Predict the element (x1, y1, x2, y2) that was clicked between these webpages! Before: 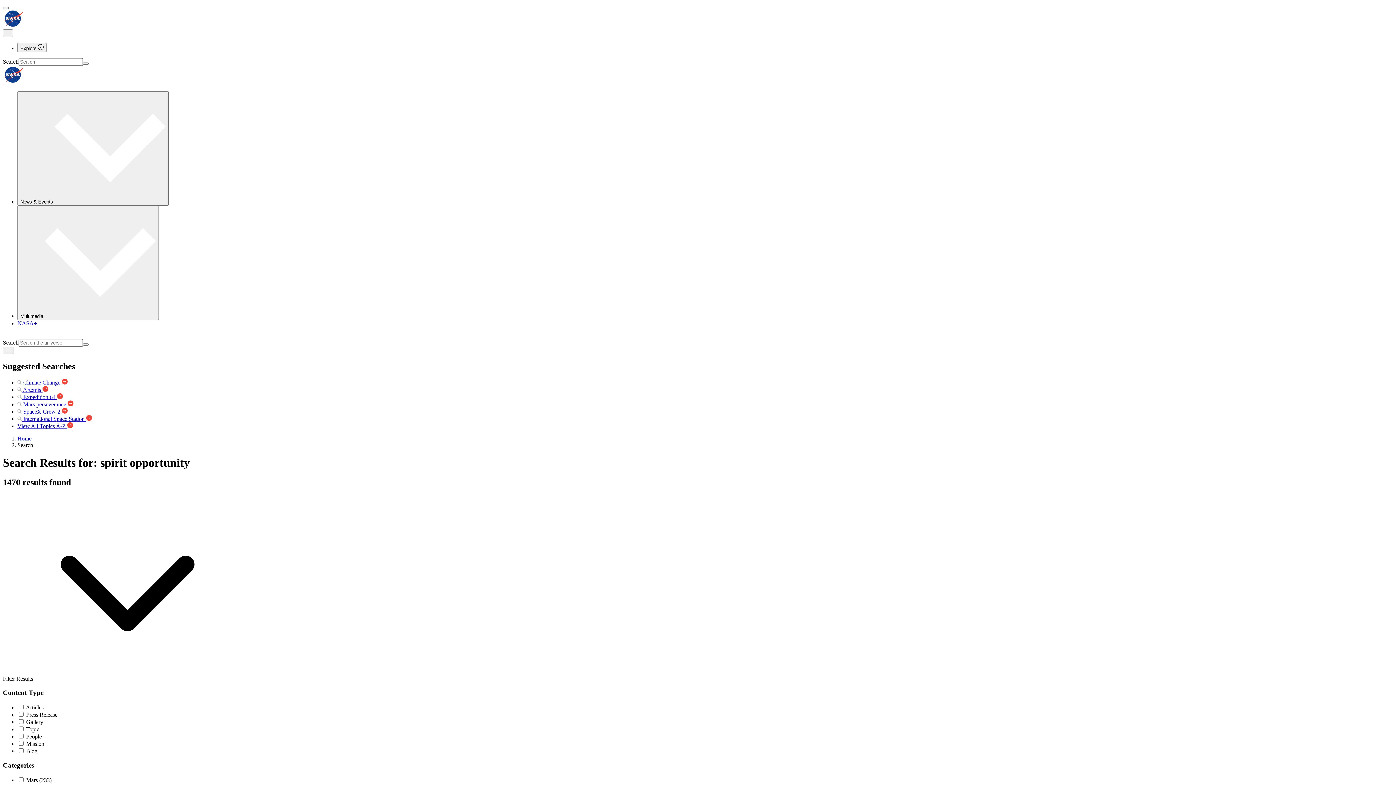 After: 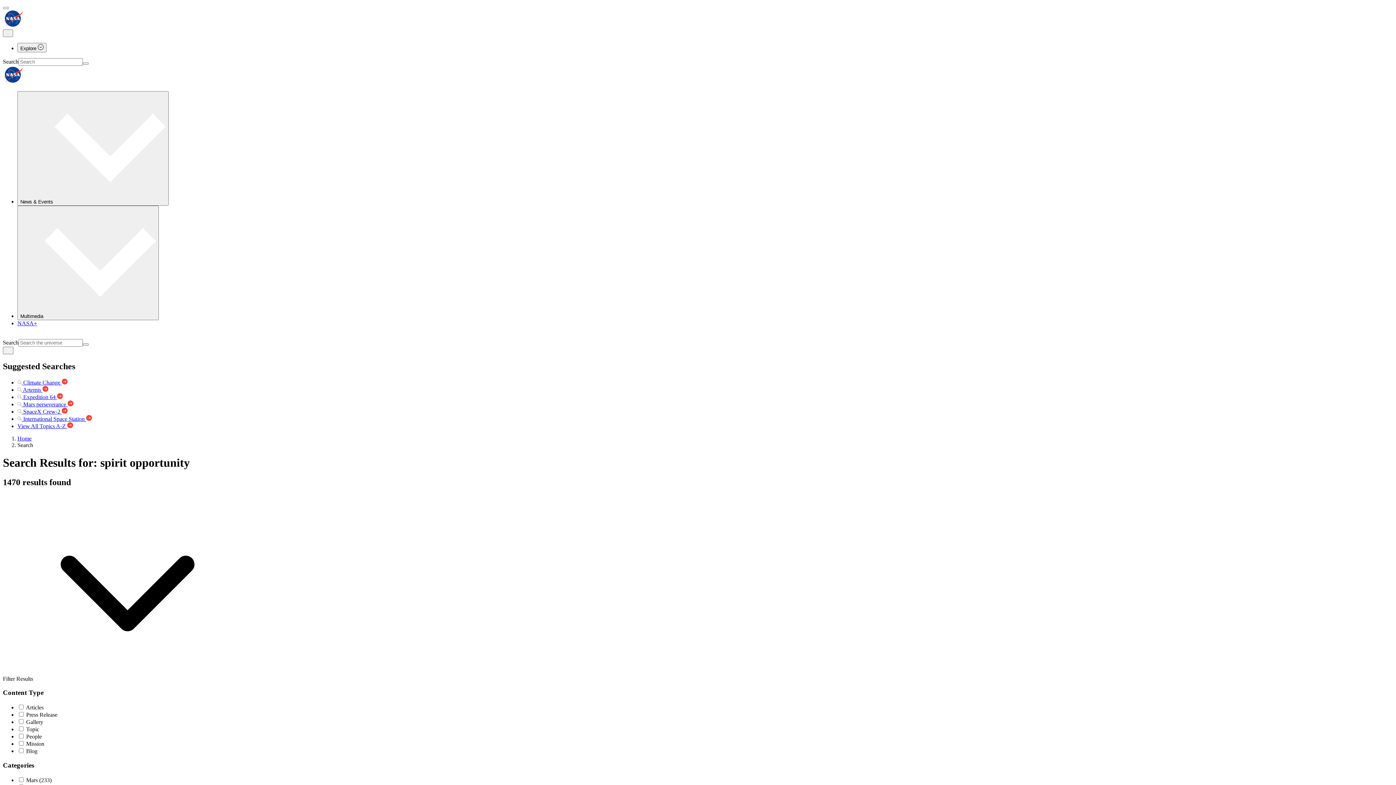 Action: bbox: (17, 435, 31, 441) label: Home